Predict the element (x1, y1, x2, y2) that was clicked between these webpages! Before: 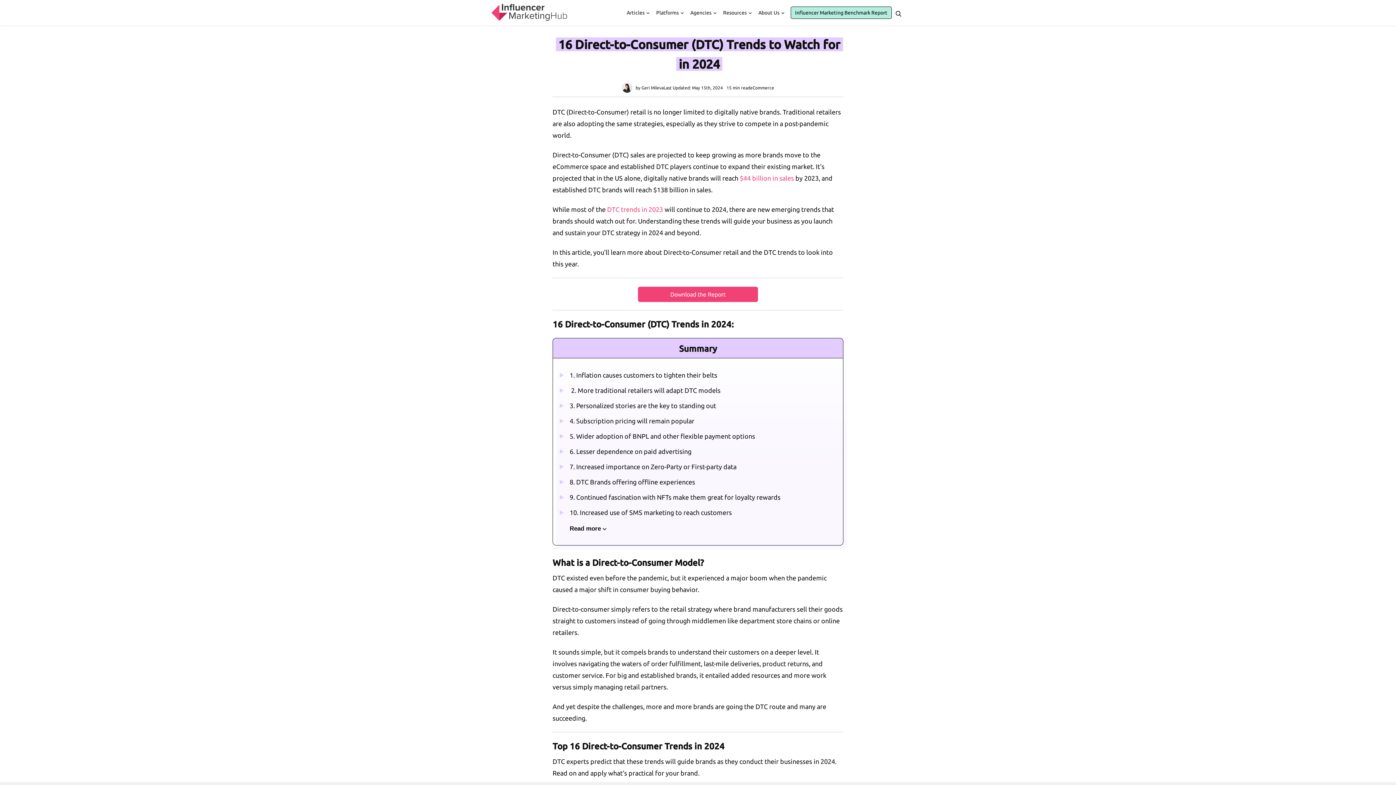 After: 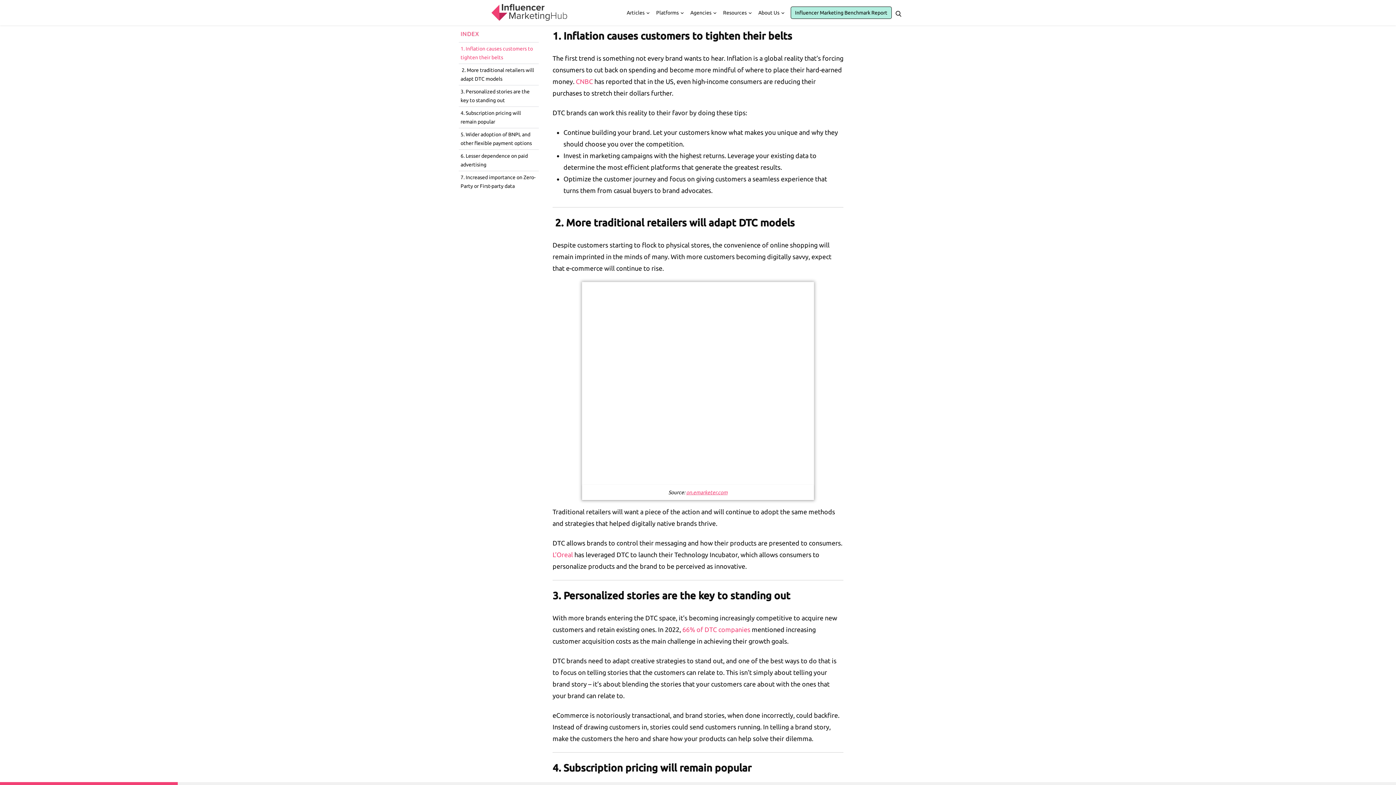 Action: label: 1. Inflation causes customers to tighten their belts bbox: (569, 369, 717, 381)